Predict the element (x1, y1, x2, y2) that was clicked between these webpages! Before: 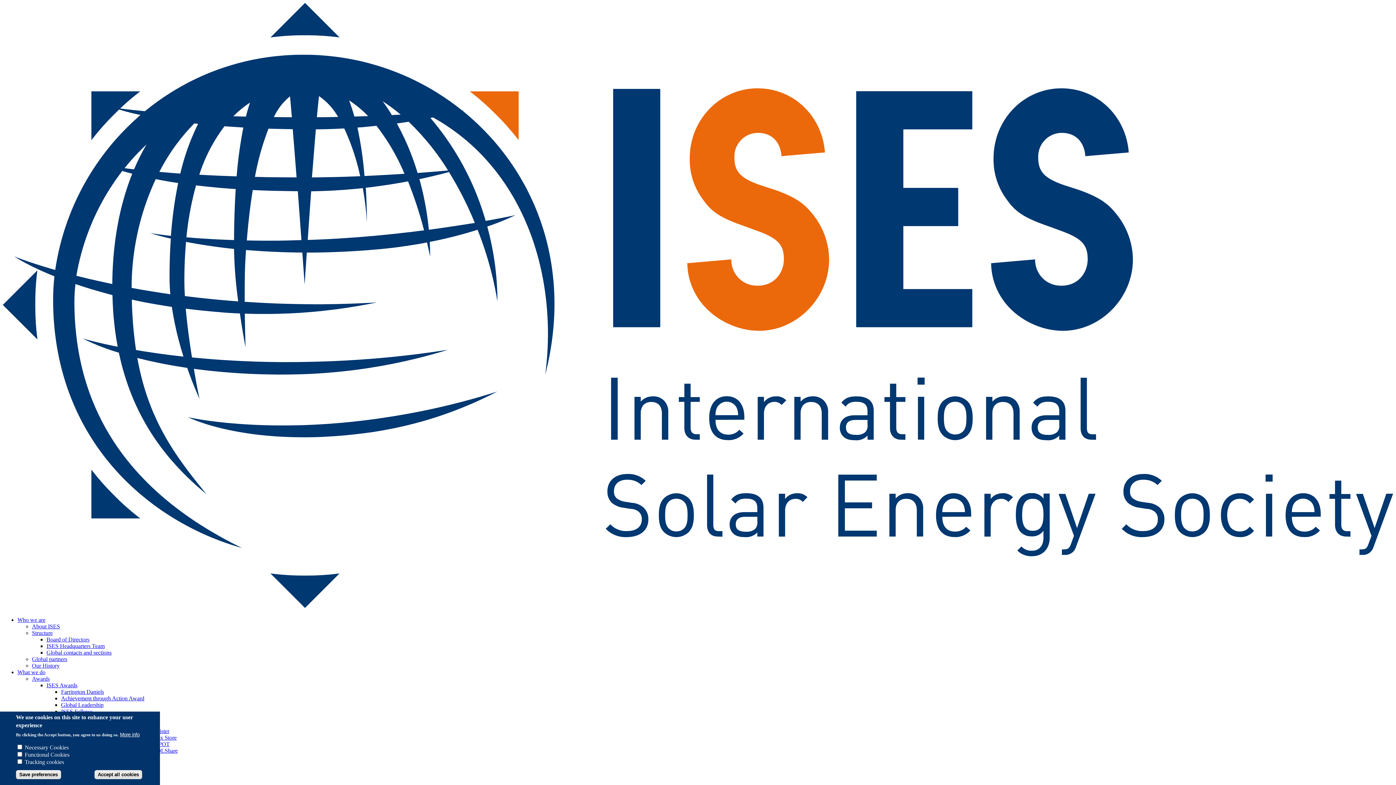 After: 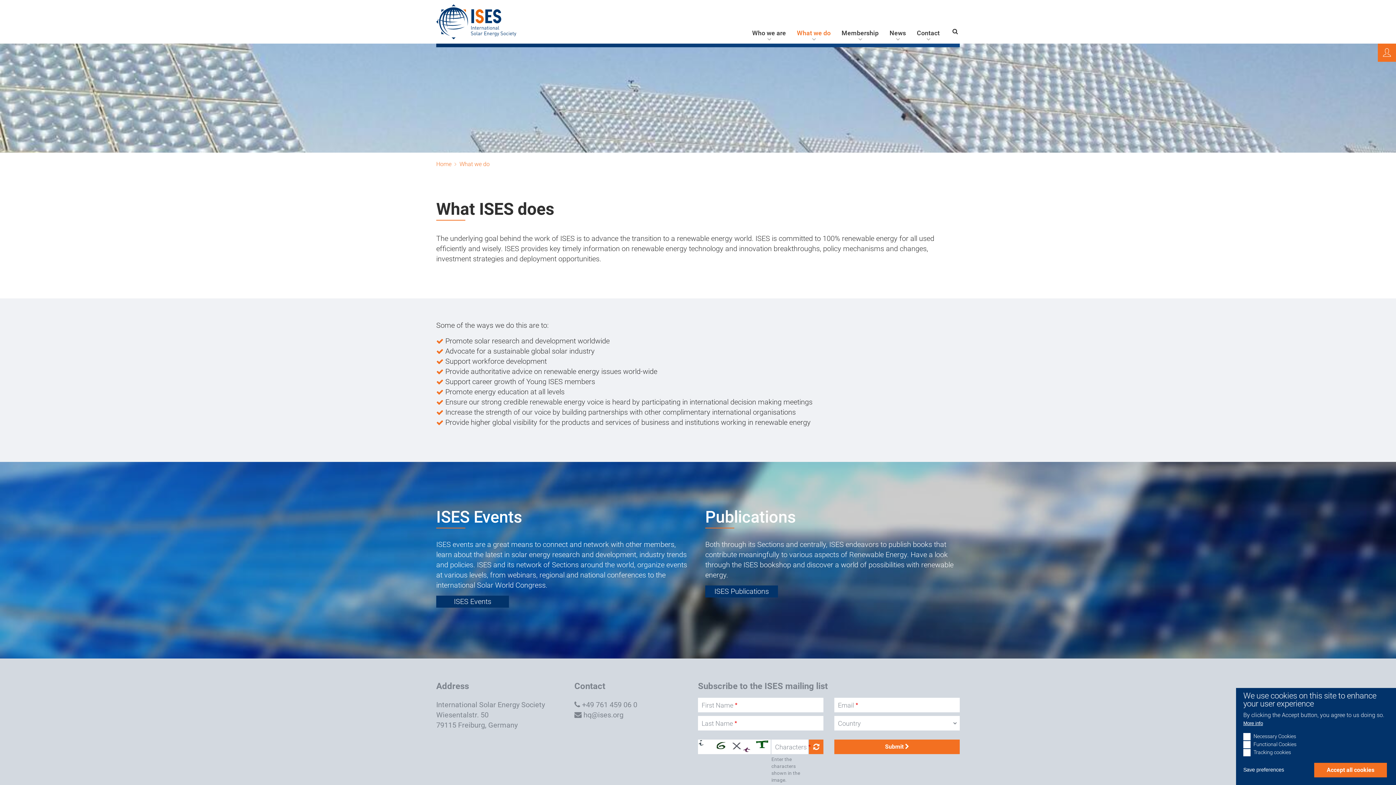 Action: label: What we do bbox: (17, 669, 45, 675)